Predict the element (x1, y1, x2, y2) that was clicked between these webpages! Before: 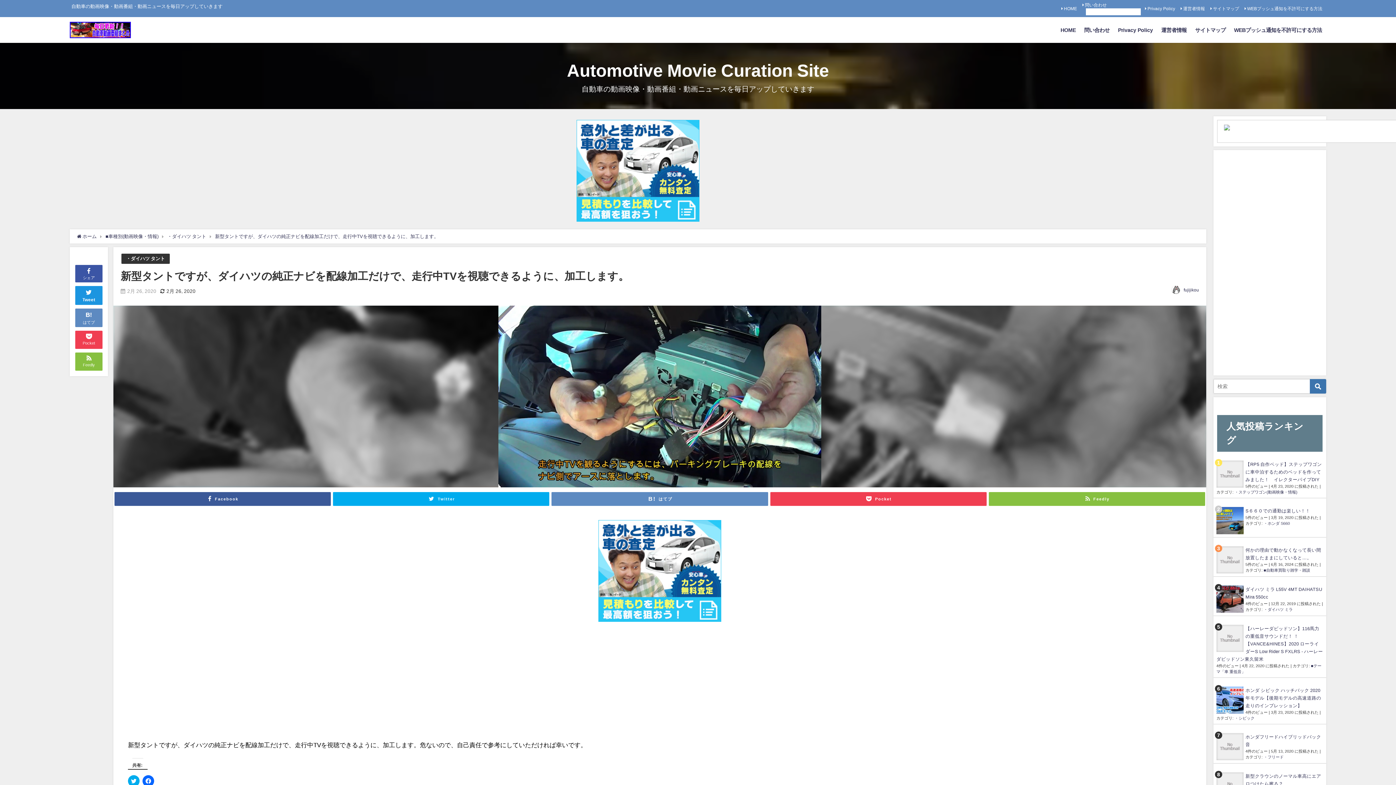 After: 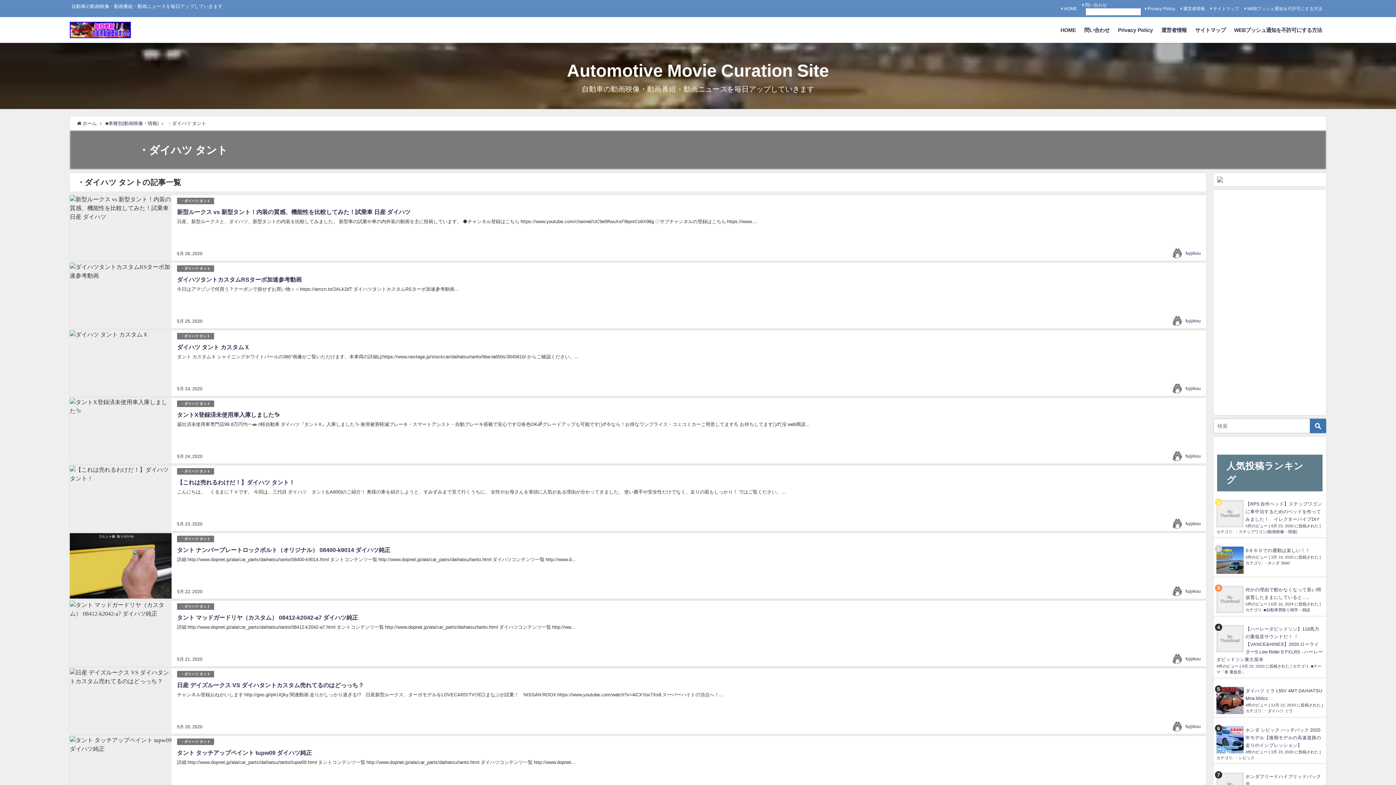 Action: bbox: (167, 234, 206, 238) label: ・ダイハツ タント